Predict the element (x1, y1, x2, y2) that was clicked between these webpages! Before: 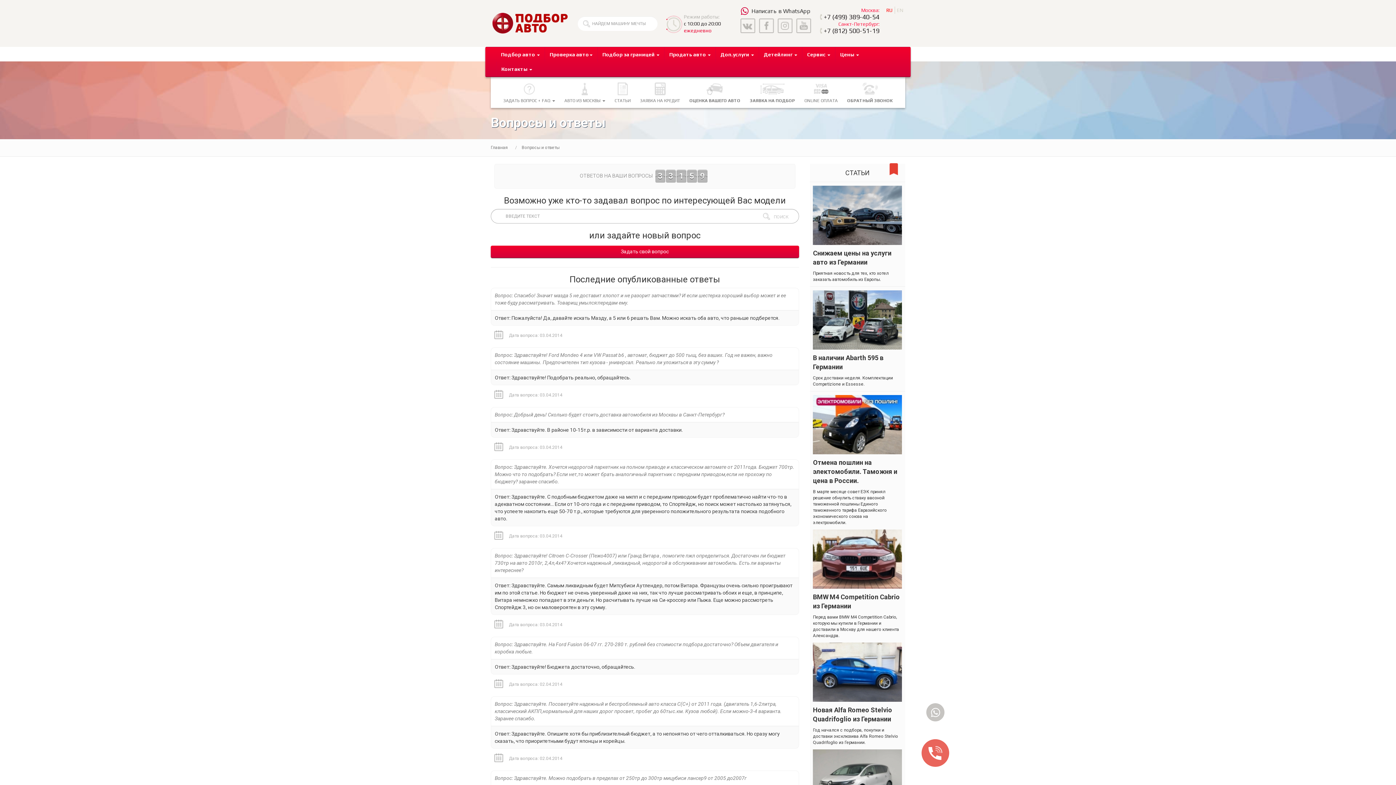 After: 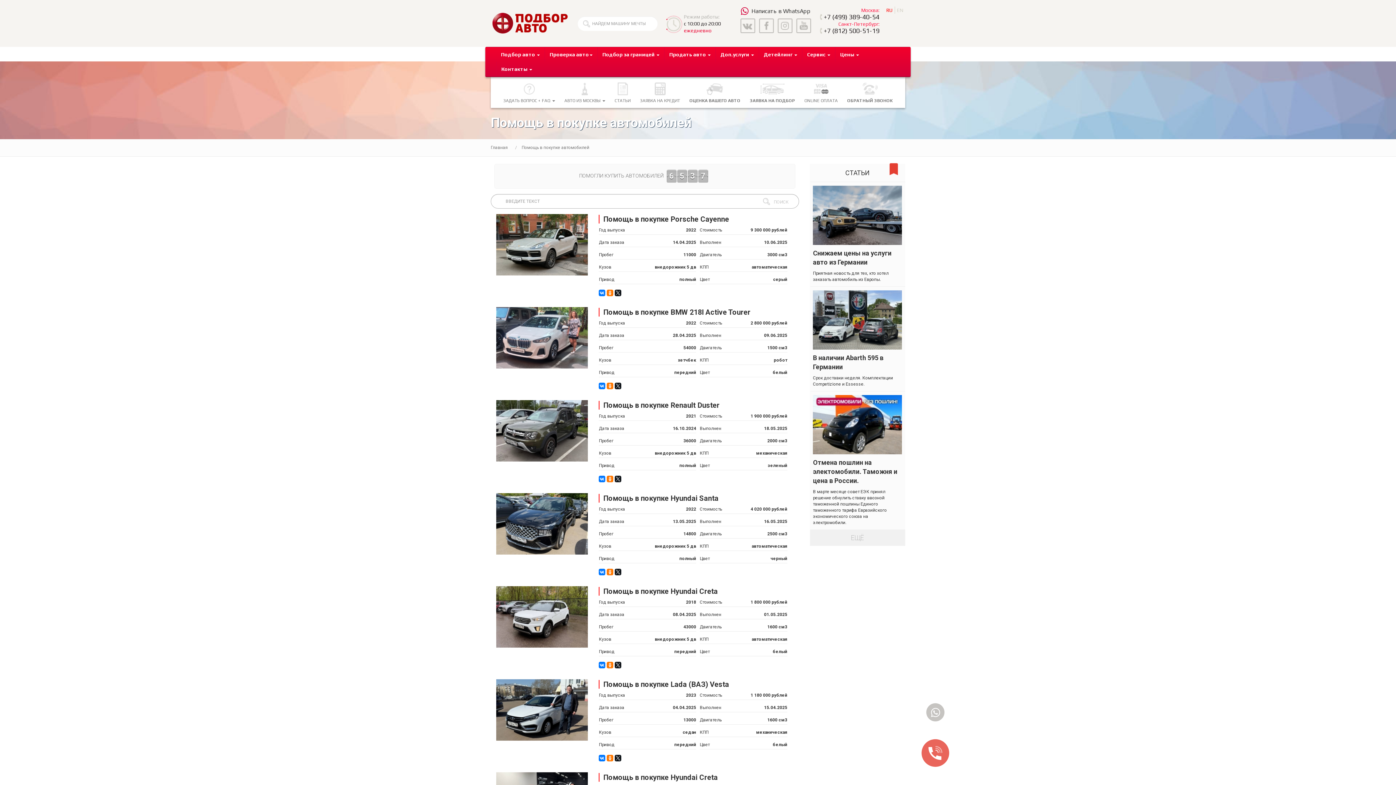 Action: bbox: (583, 20, 590, 27)